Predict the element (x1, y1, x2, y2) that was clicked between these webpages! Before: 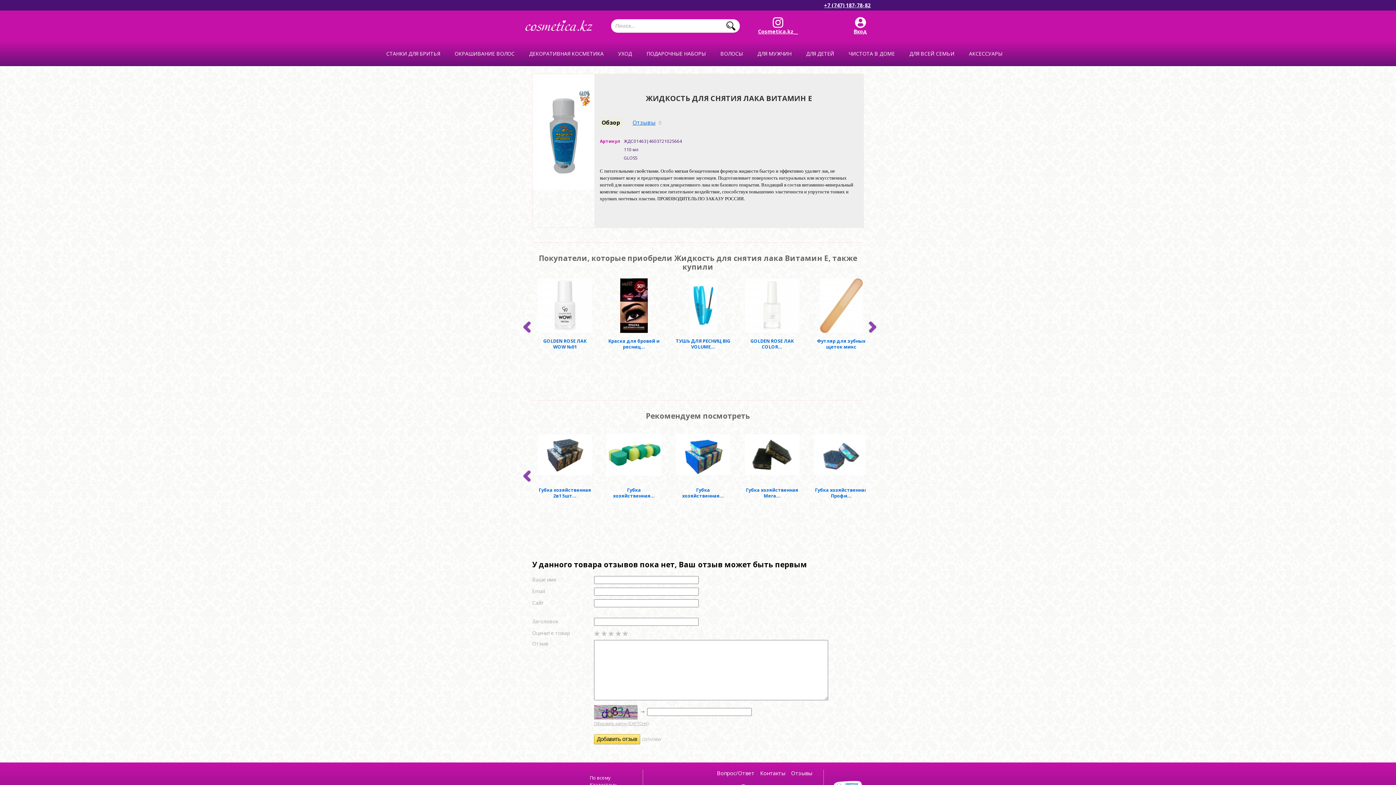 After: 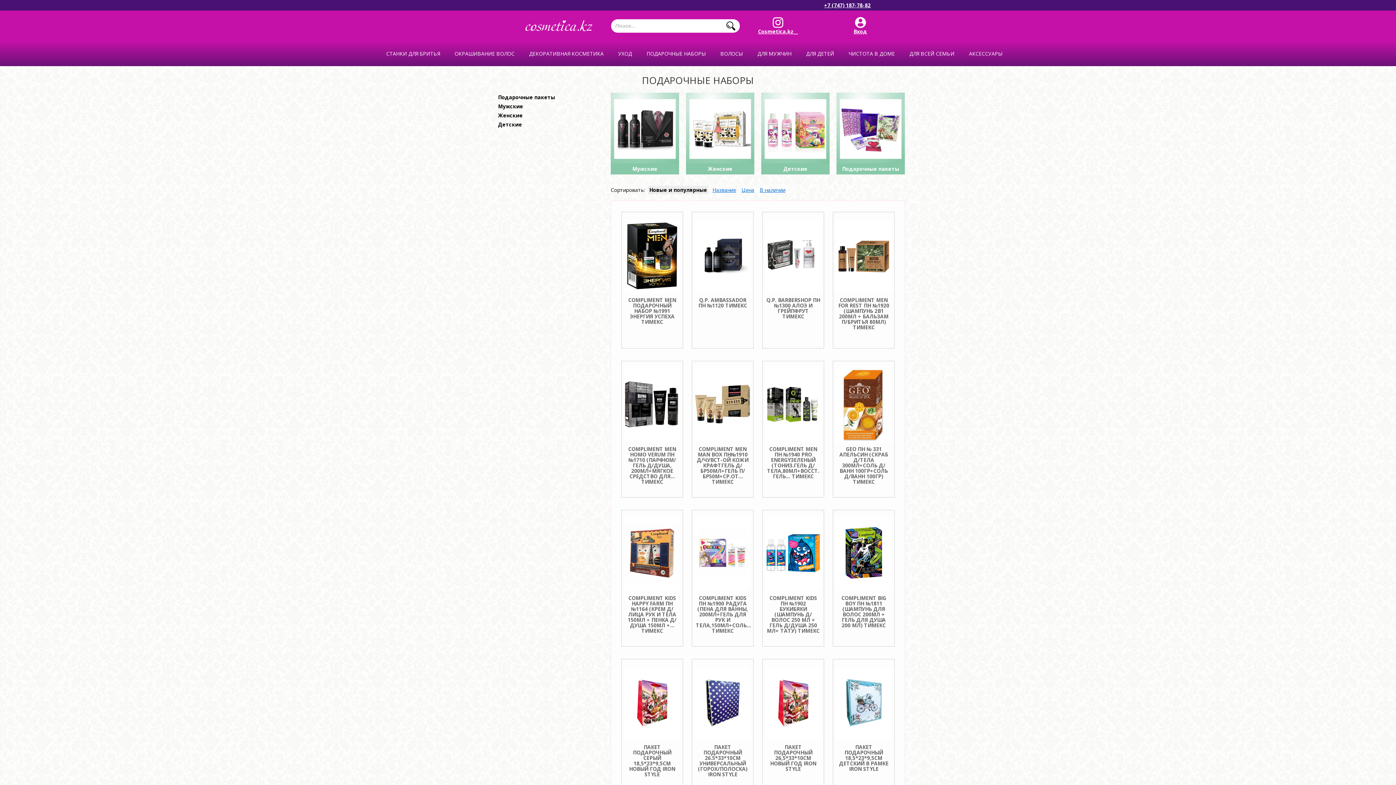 Action: bbox: (635, 48, 716, 58) label: ПОДАРОЧНЫЕ НАБОРЫ